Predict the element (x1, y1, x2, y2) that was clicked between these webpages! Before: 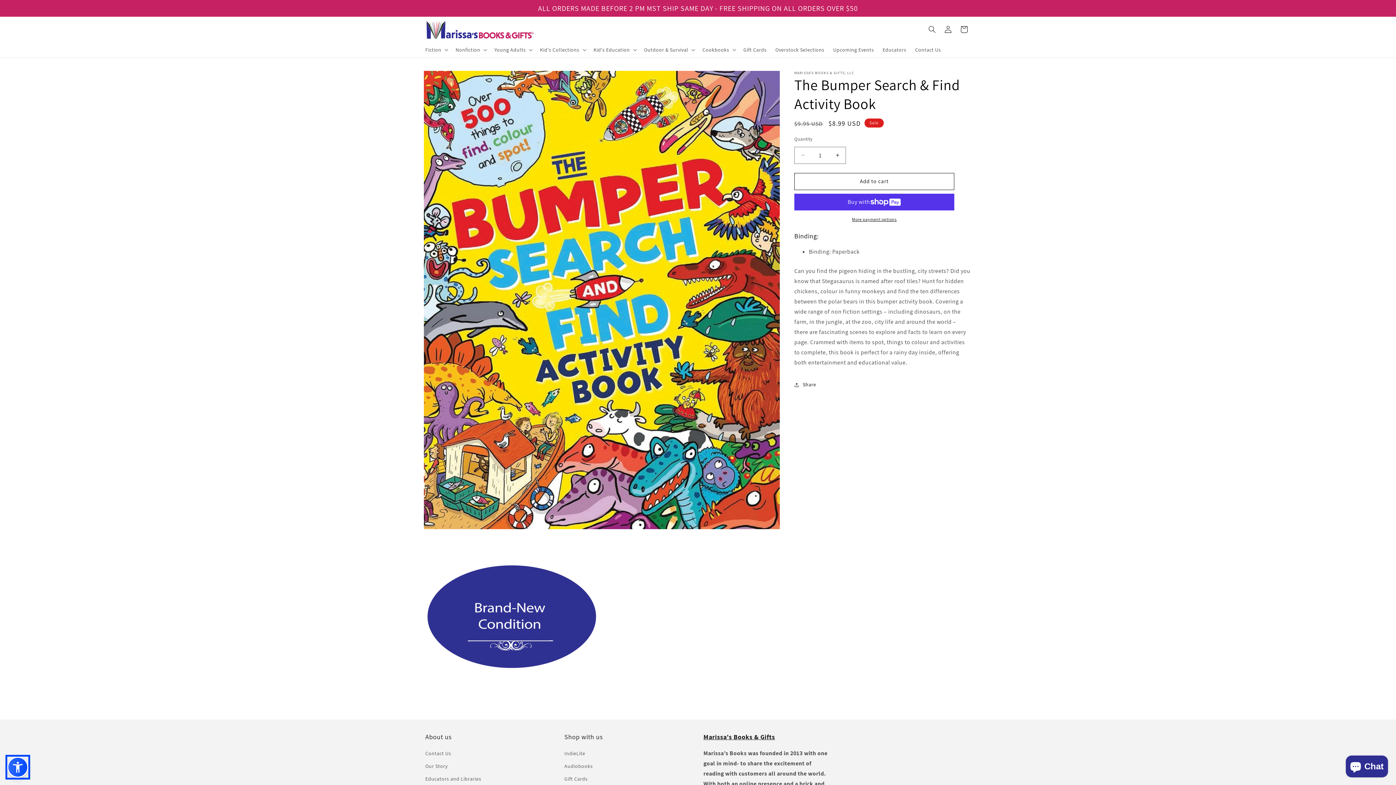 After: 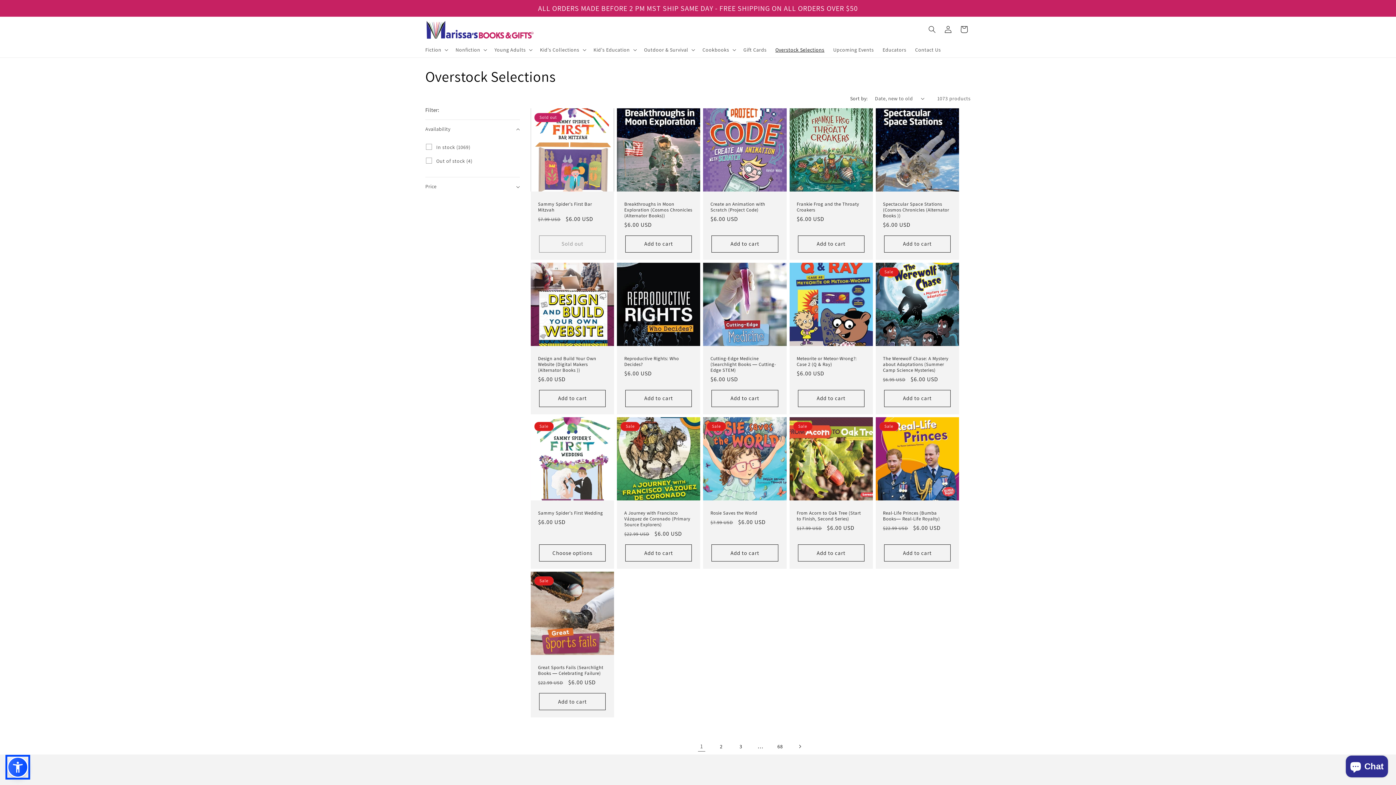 Action: label: Overstock Selections bbox: (771, 42, 829, 57)